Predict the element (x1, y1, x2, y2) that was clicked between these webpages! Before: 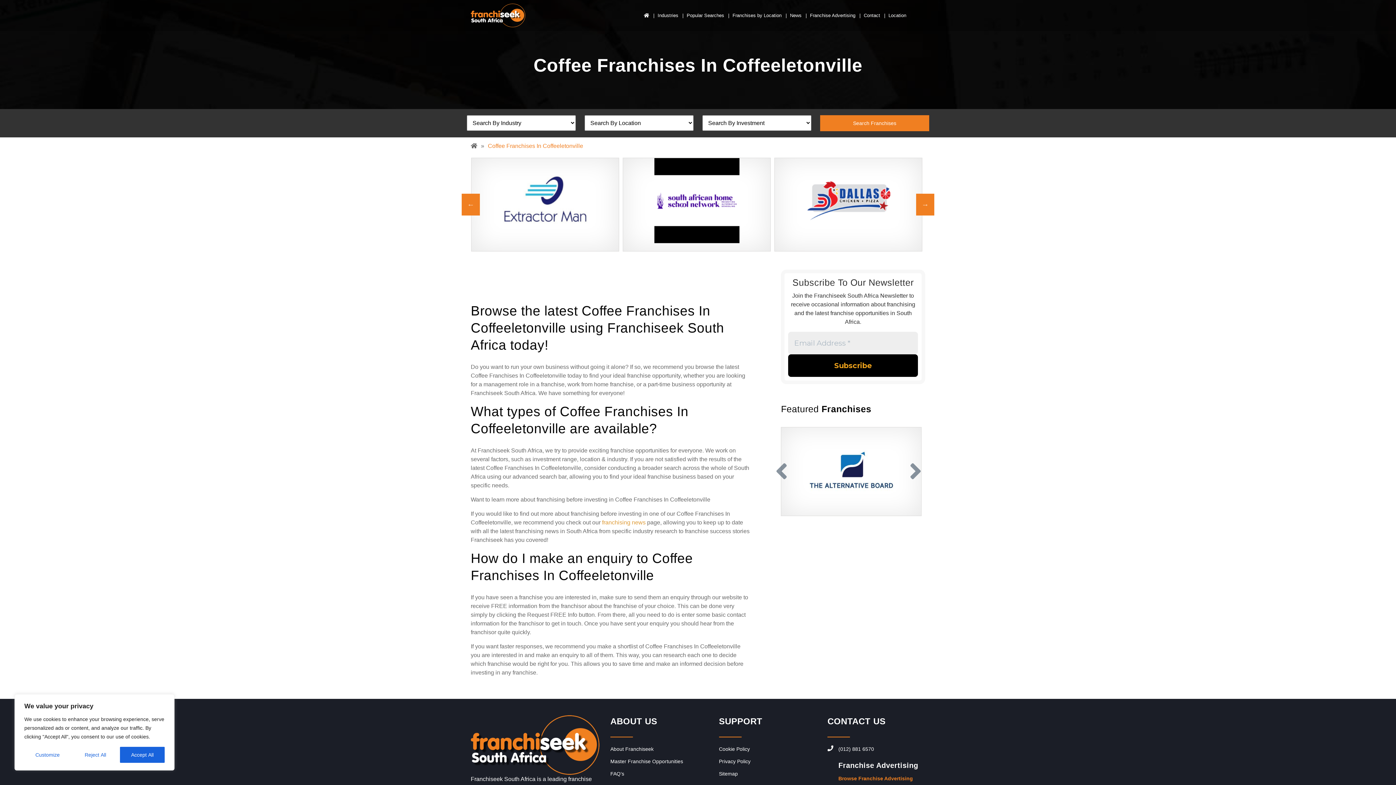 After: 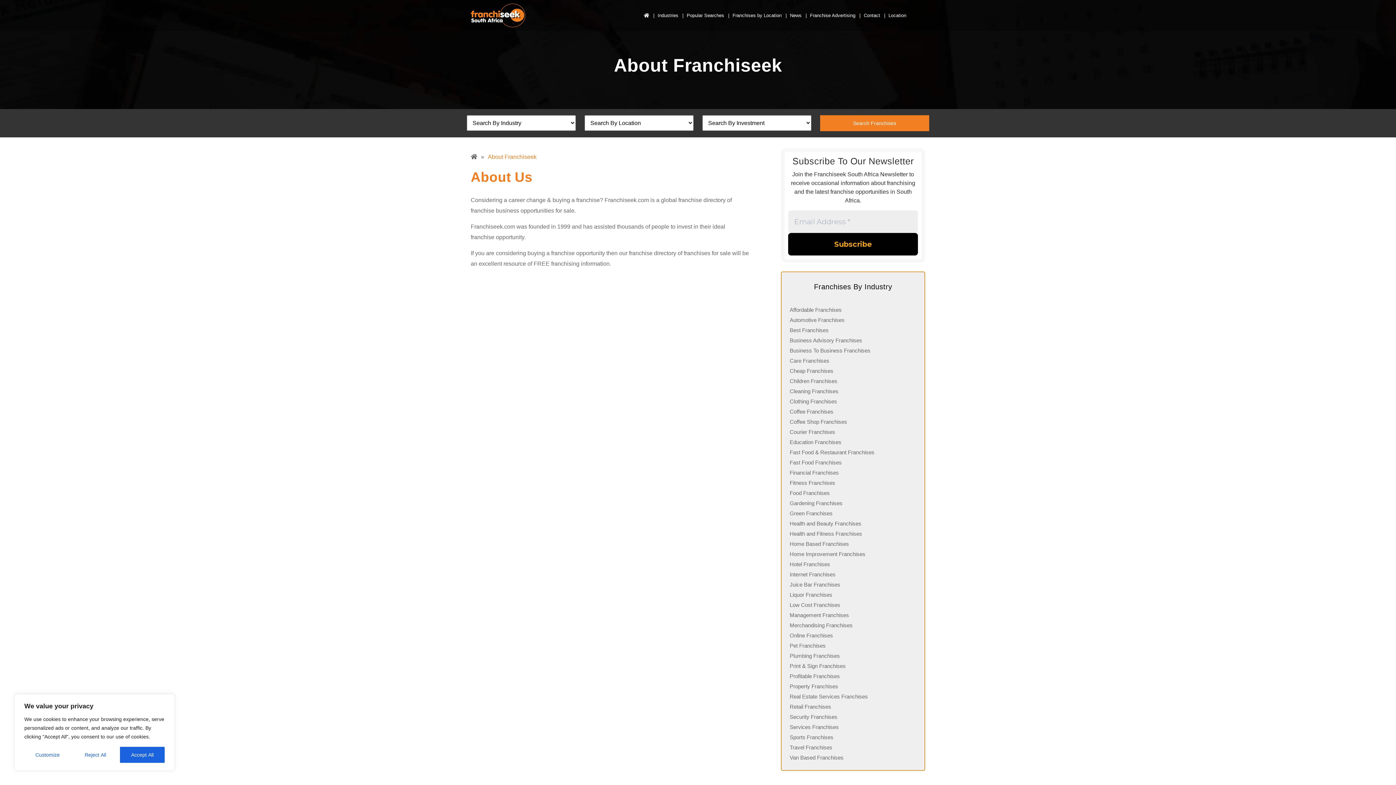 Action: label: About Franchiseek bbox: (610, 745, 653, 753)